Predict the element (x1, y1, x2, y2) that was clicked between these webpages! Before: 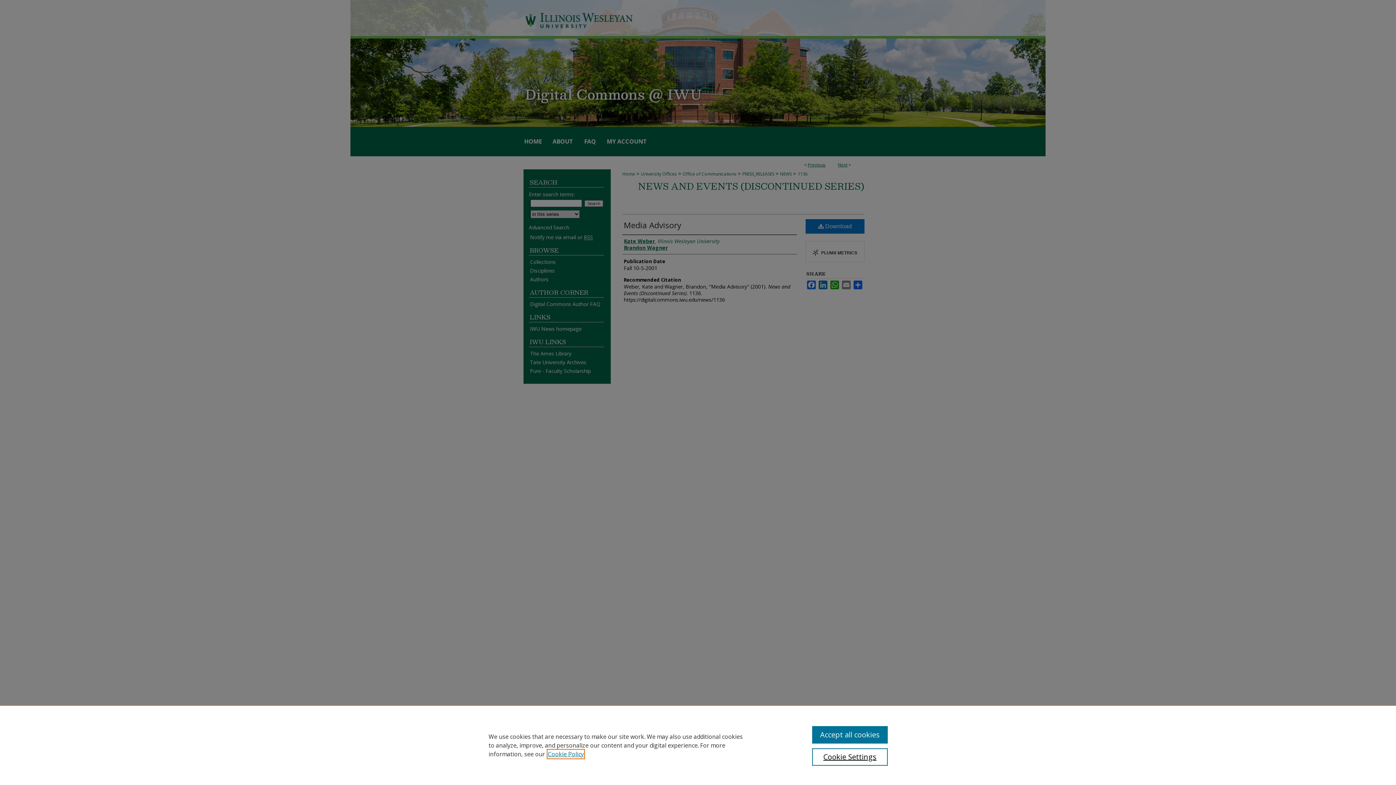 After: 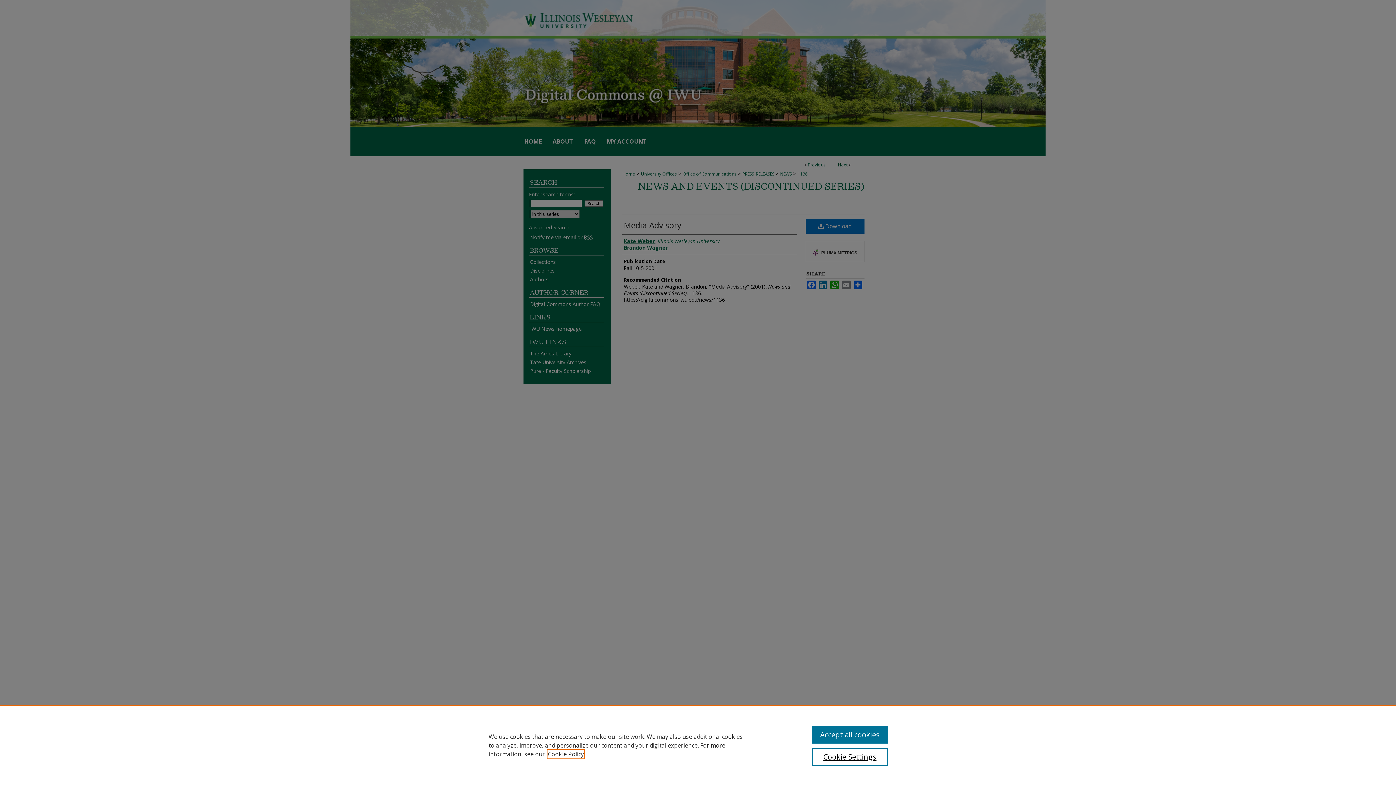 Action: bbox: (548, 750, 584, 758) label: , opens in a new tab